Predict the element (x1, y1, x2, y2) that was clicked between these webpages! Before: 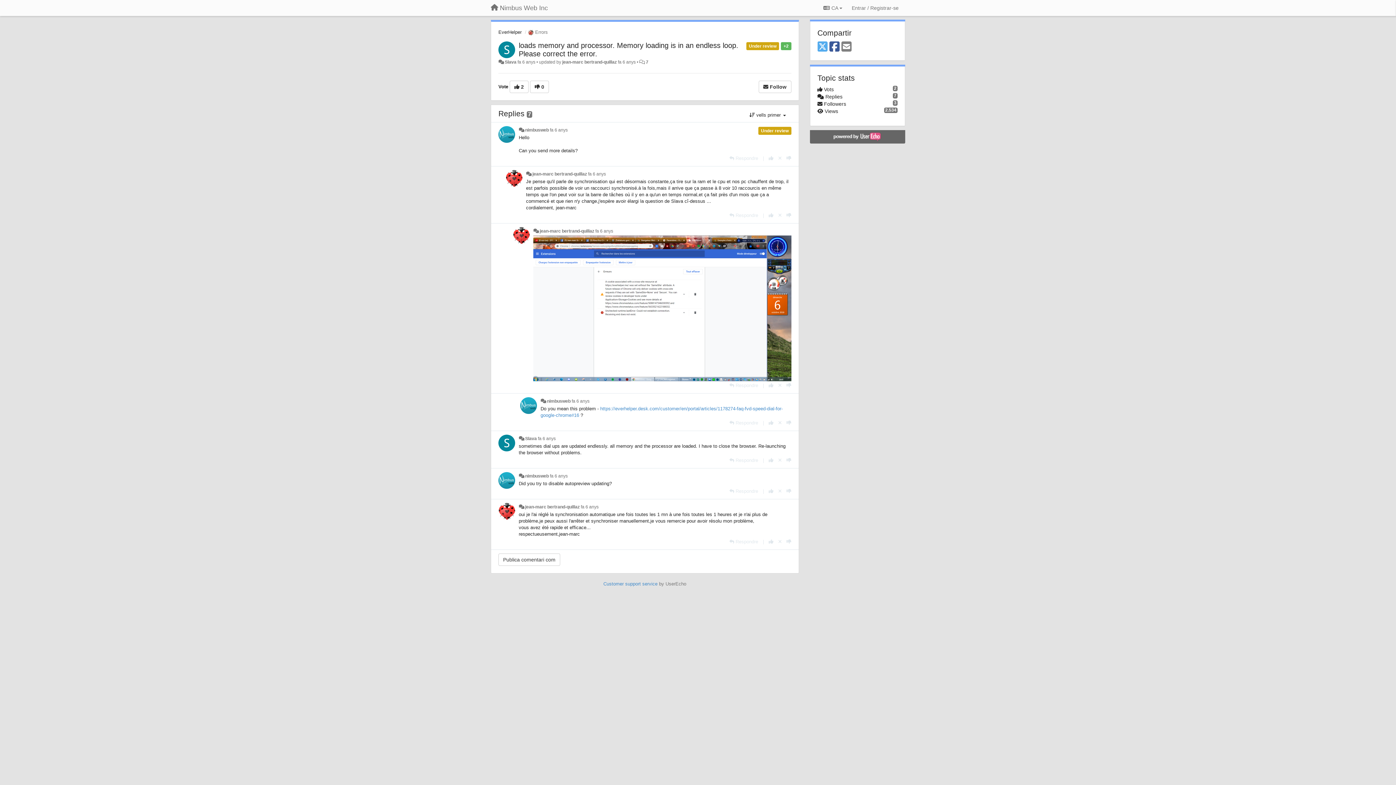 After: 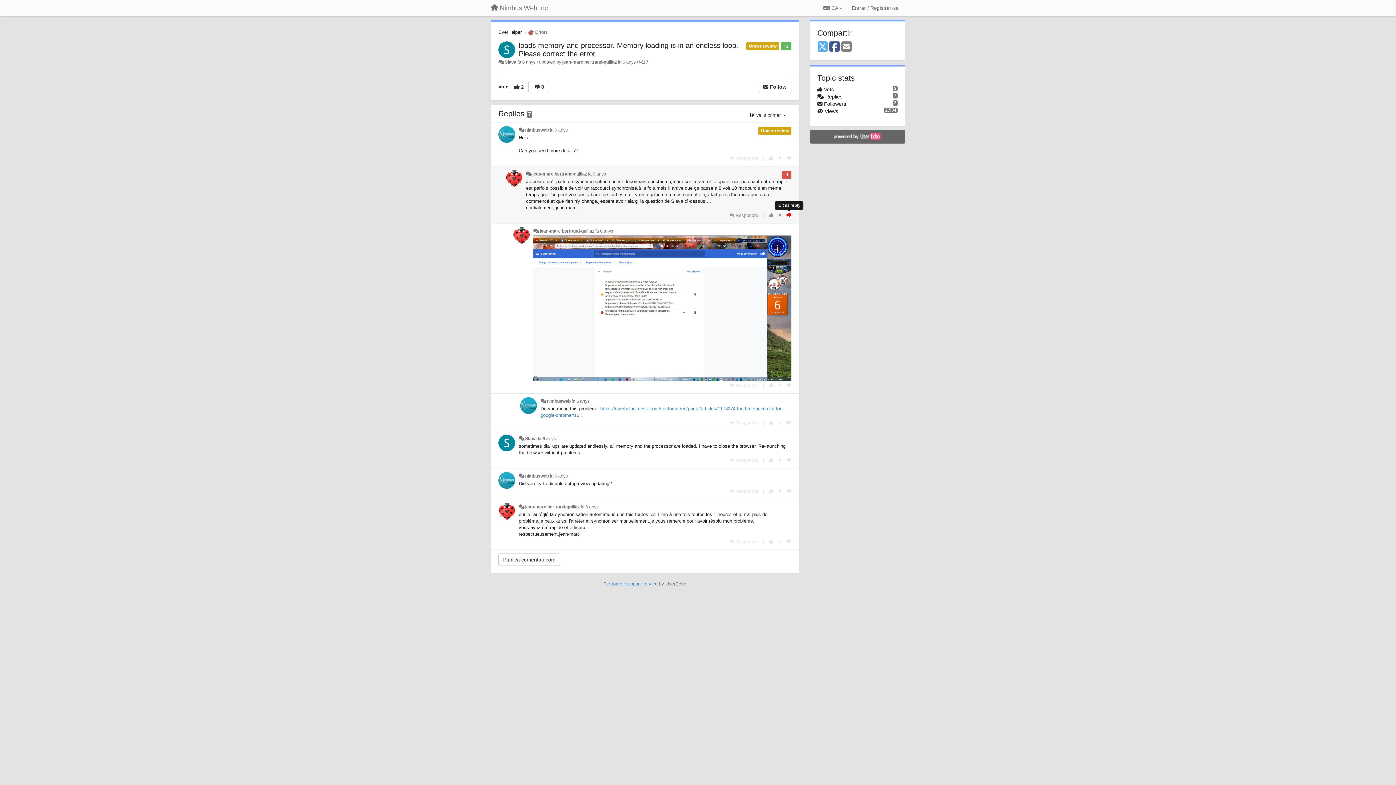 Action: bbox: (786, 212, 791, 218) label: -1 this reply